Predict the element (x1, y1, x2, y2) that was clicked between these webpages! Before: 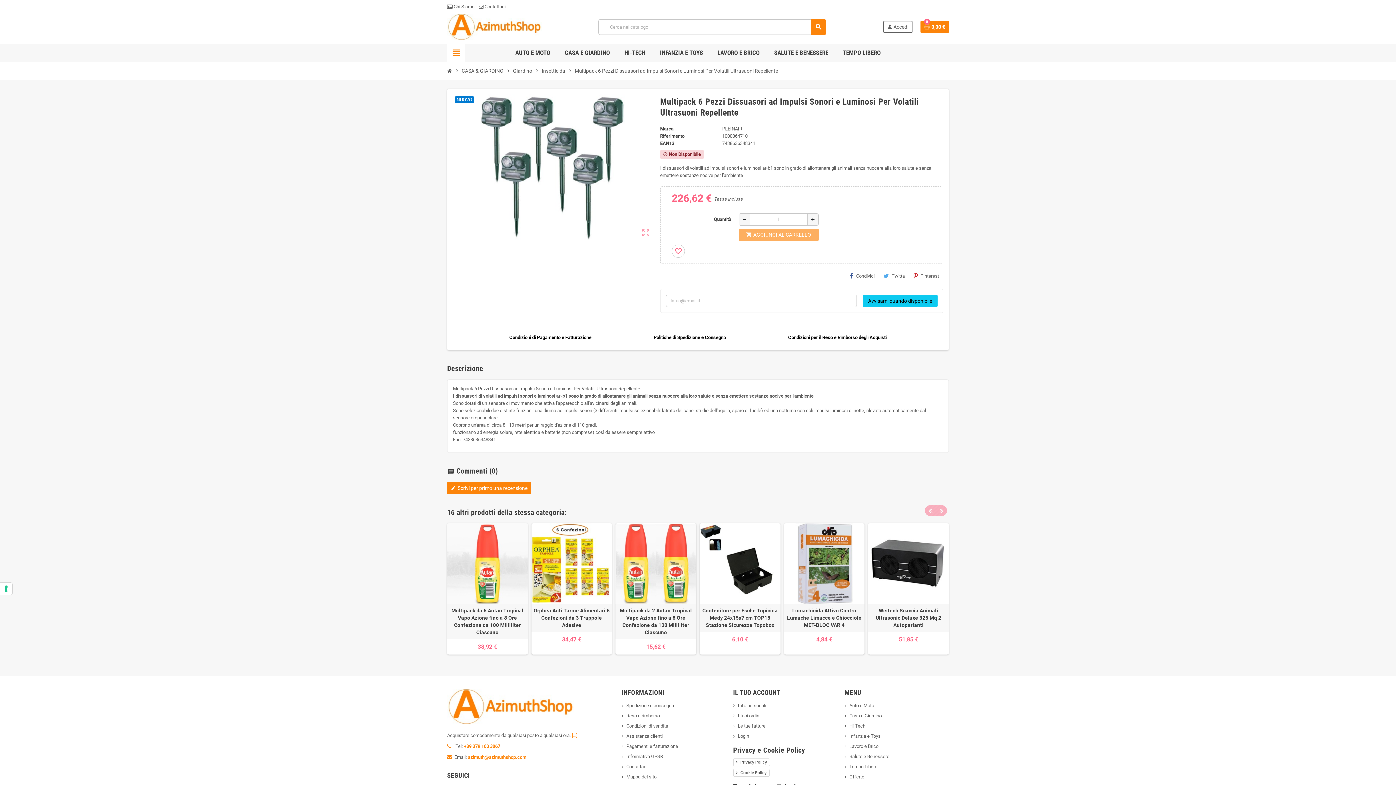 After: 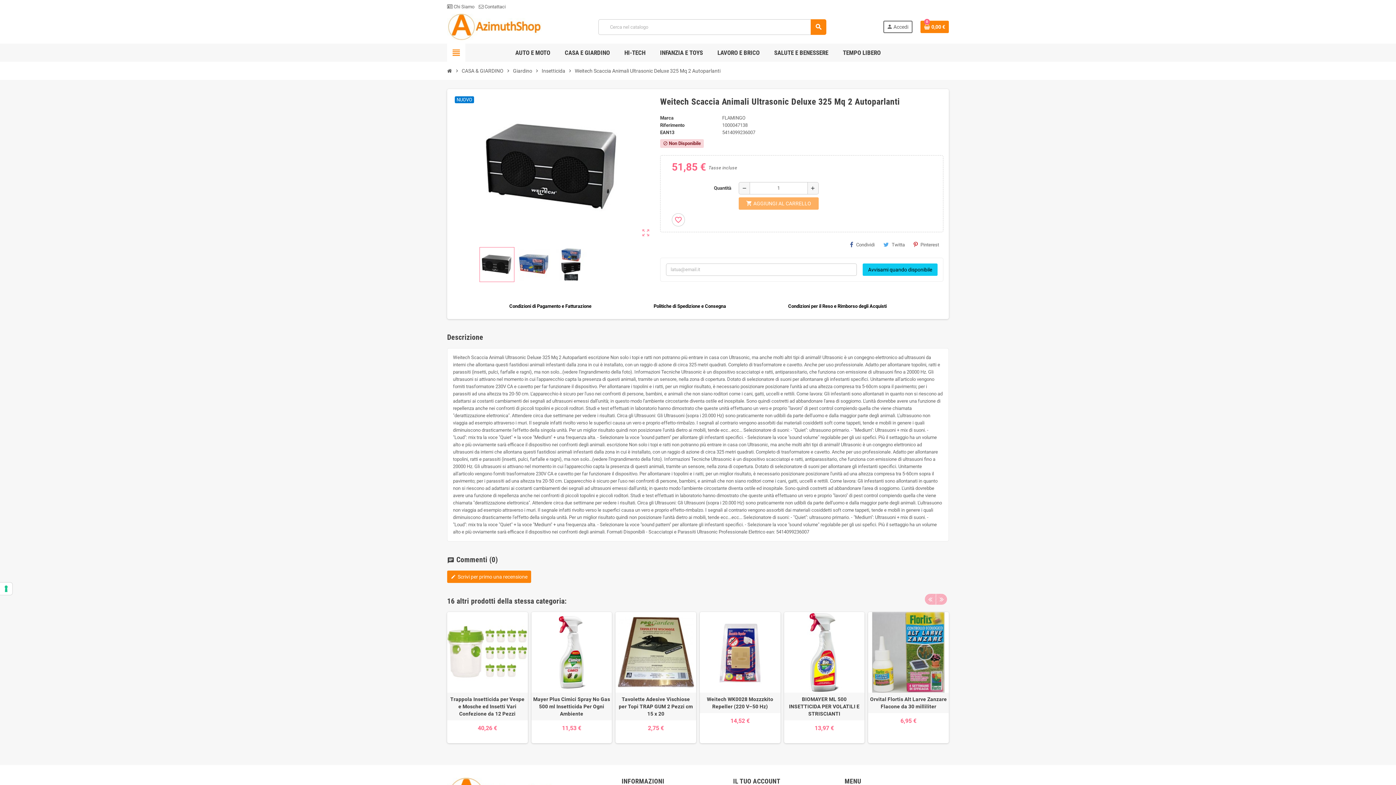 Action: bbox: (868, 523, 949, 604)